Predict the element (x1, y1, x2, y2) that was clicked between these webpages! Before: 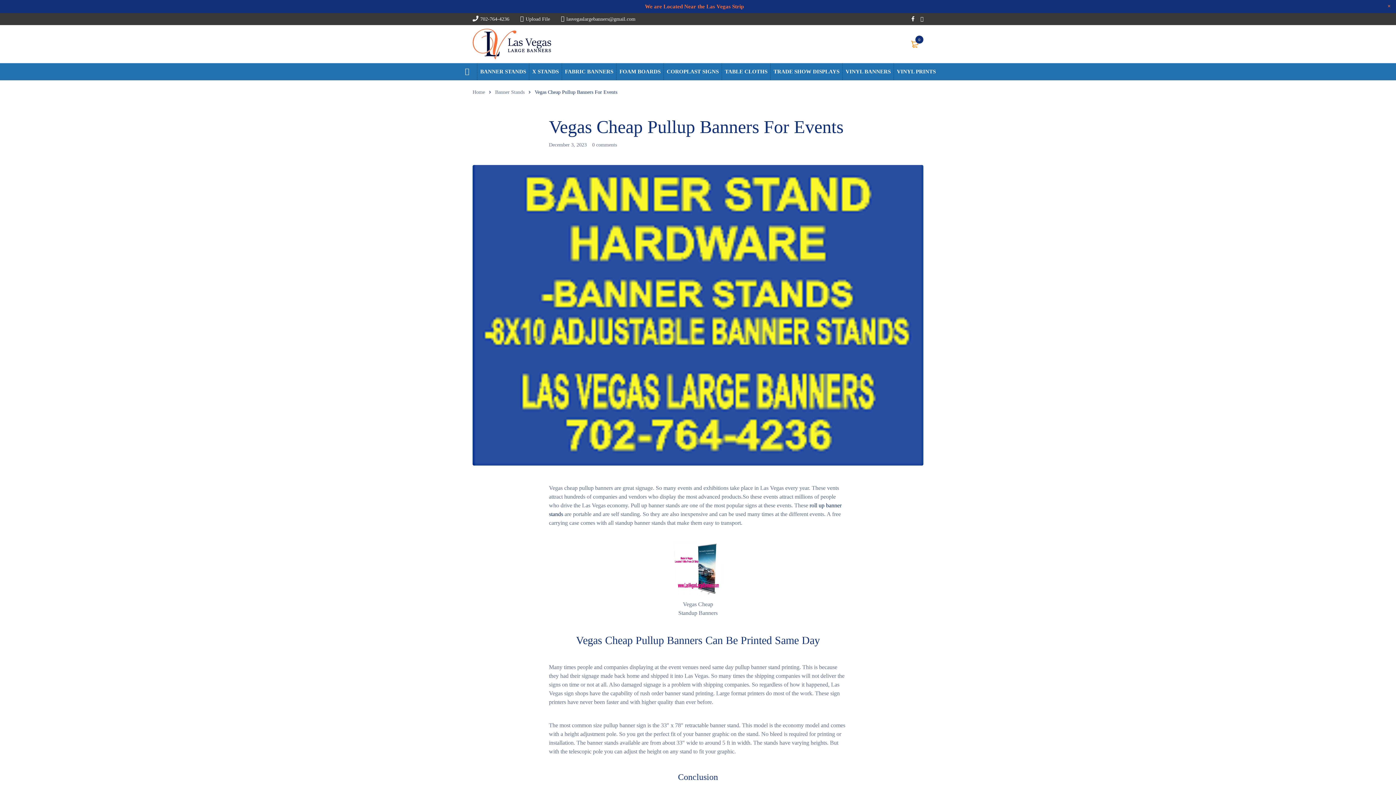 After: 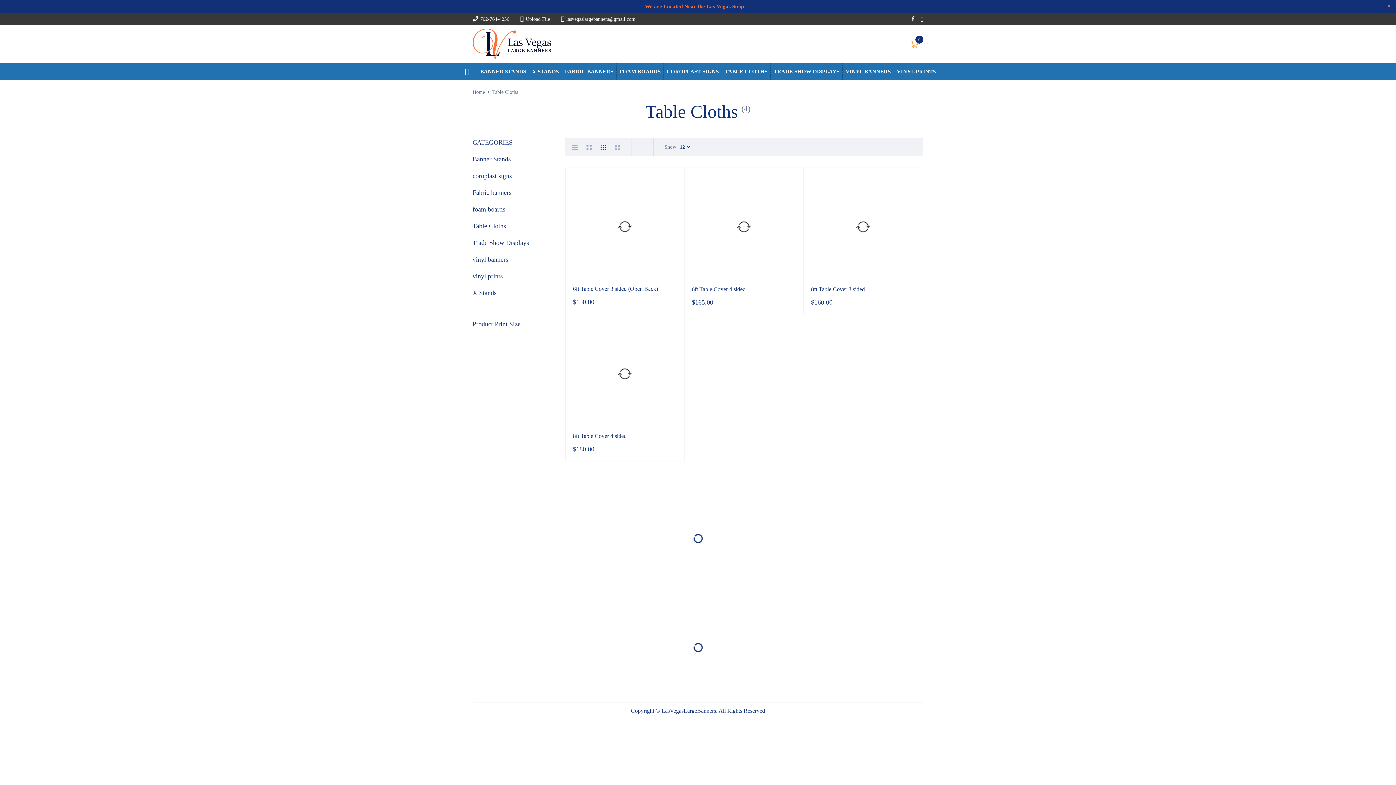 Action: bbox: (725, 65, 767, 77) label: TABLE CLOTHS